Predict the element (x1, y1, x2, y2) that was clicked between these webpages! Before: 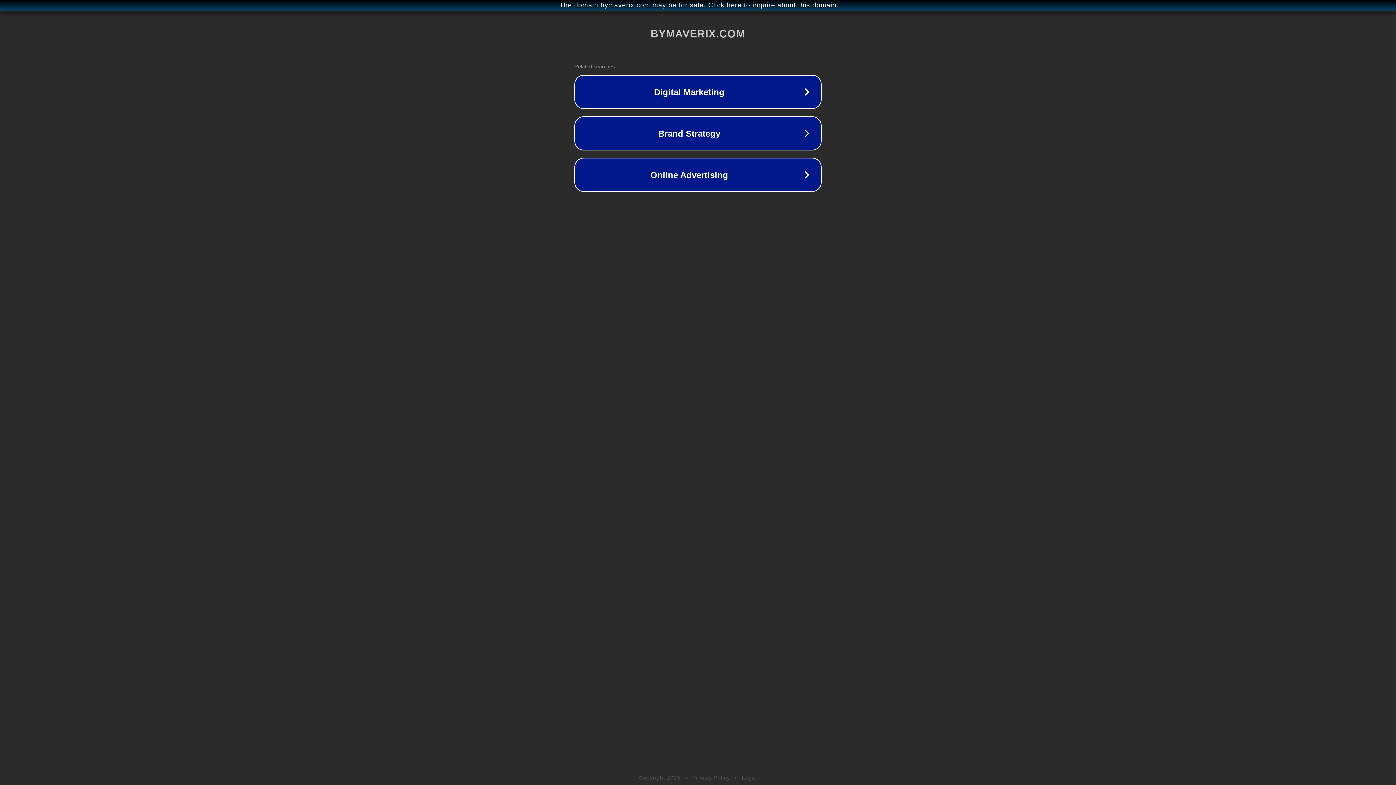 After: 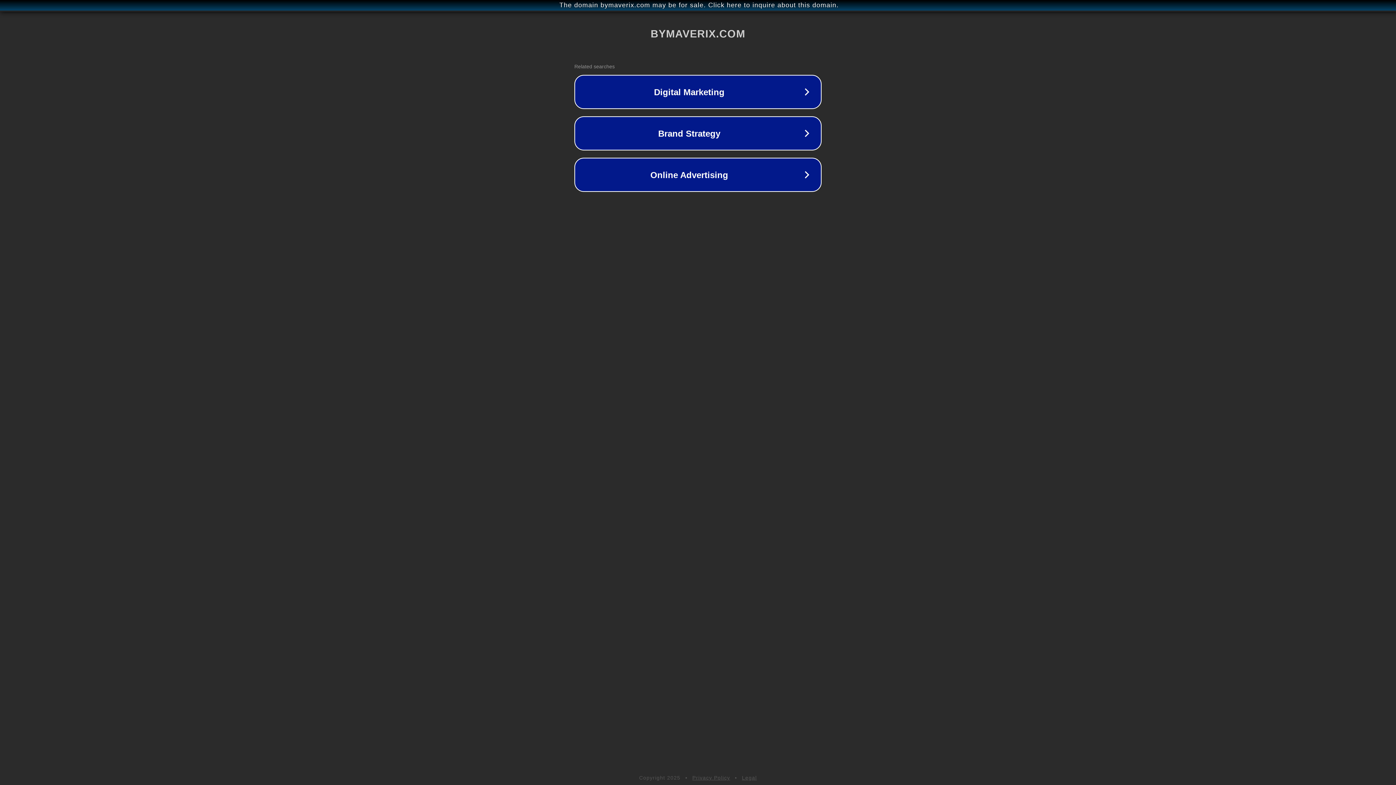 Action: label: Privacy Policy bbox: (692, 775, 730, 781)